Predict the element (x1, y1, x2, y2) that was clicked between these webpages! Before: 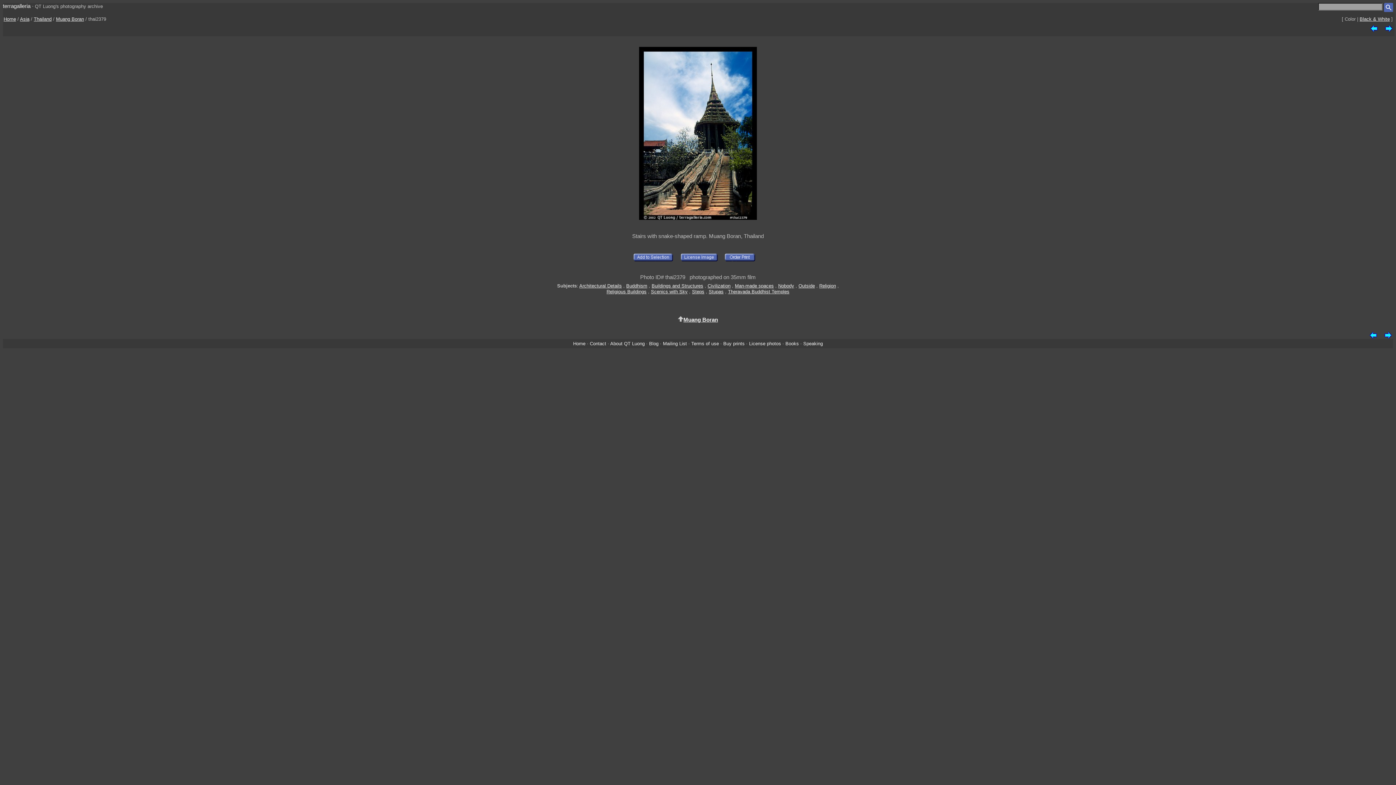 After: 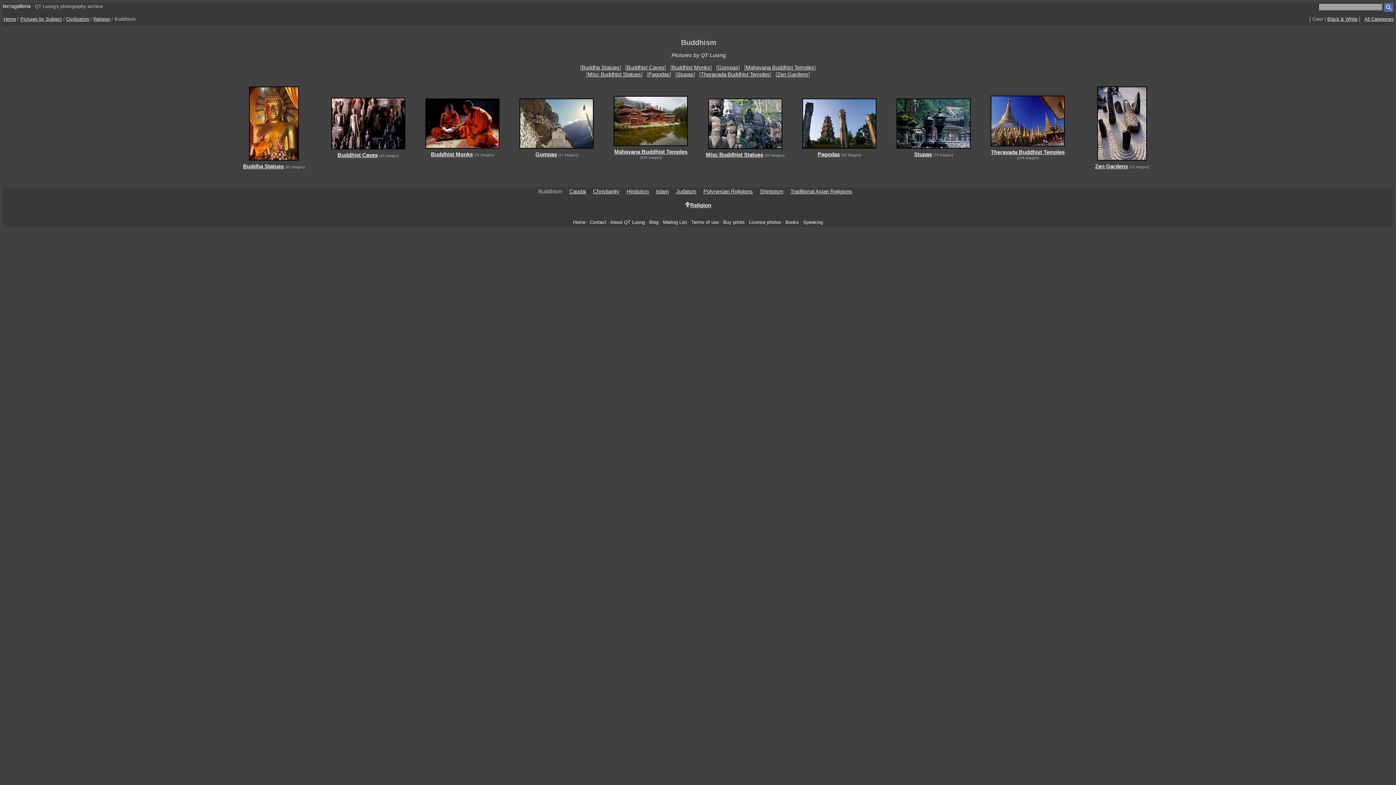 Action: label: Buddhism bbox: (626, 283, 647, 288)